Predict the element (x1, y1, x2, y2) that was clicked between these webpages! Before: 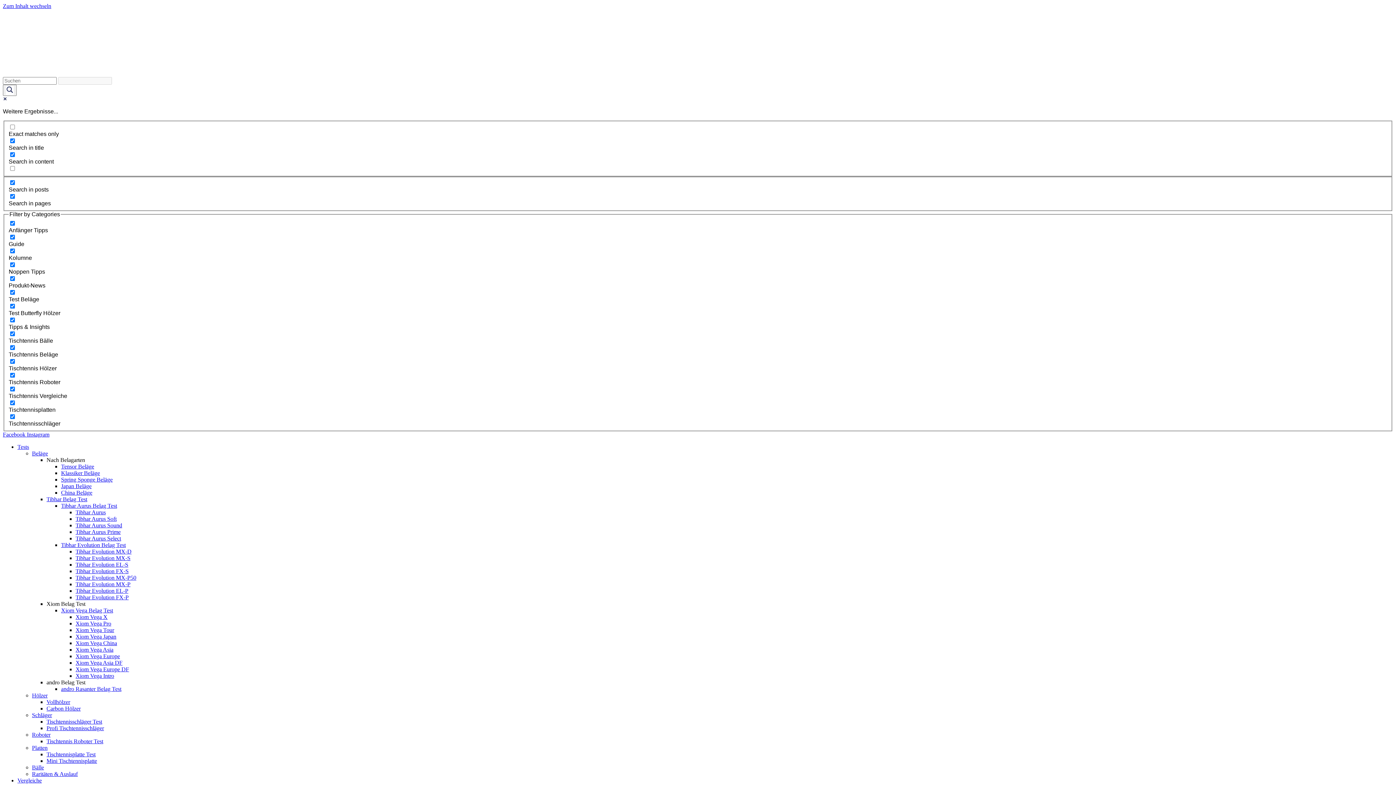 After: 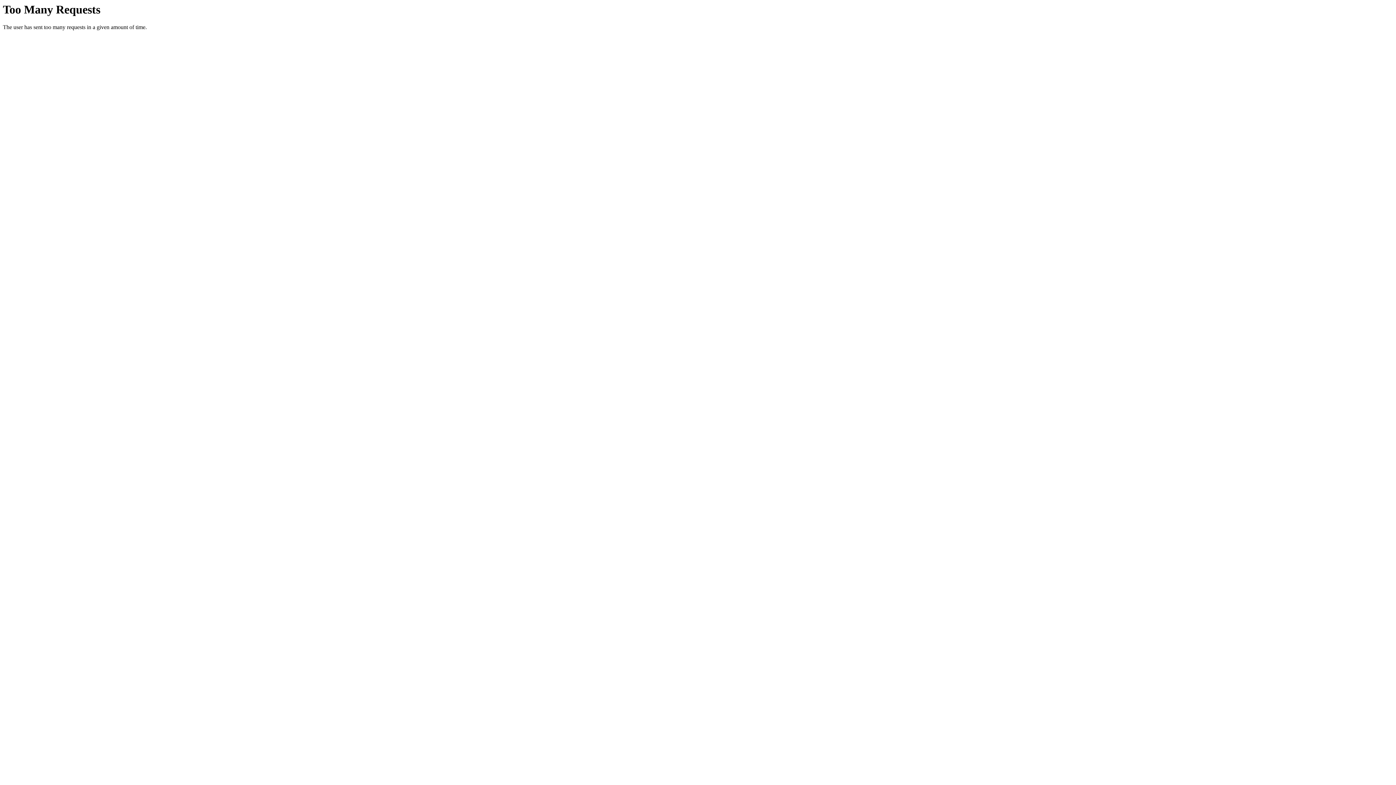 Action: label: andro Rasanter Belag Test bbox: (61, 686, 121, 692)